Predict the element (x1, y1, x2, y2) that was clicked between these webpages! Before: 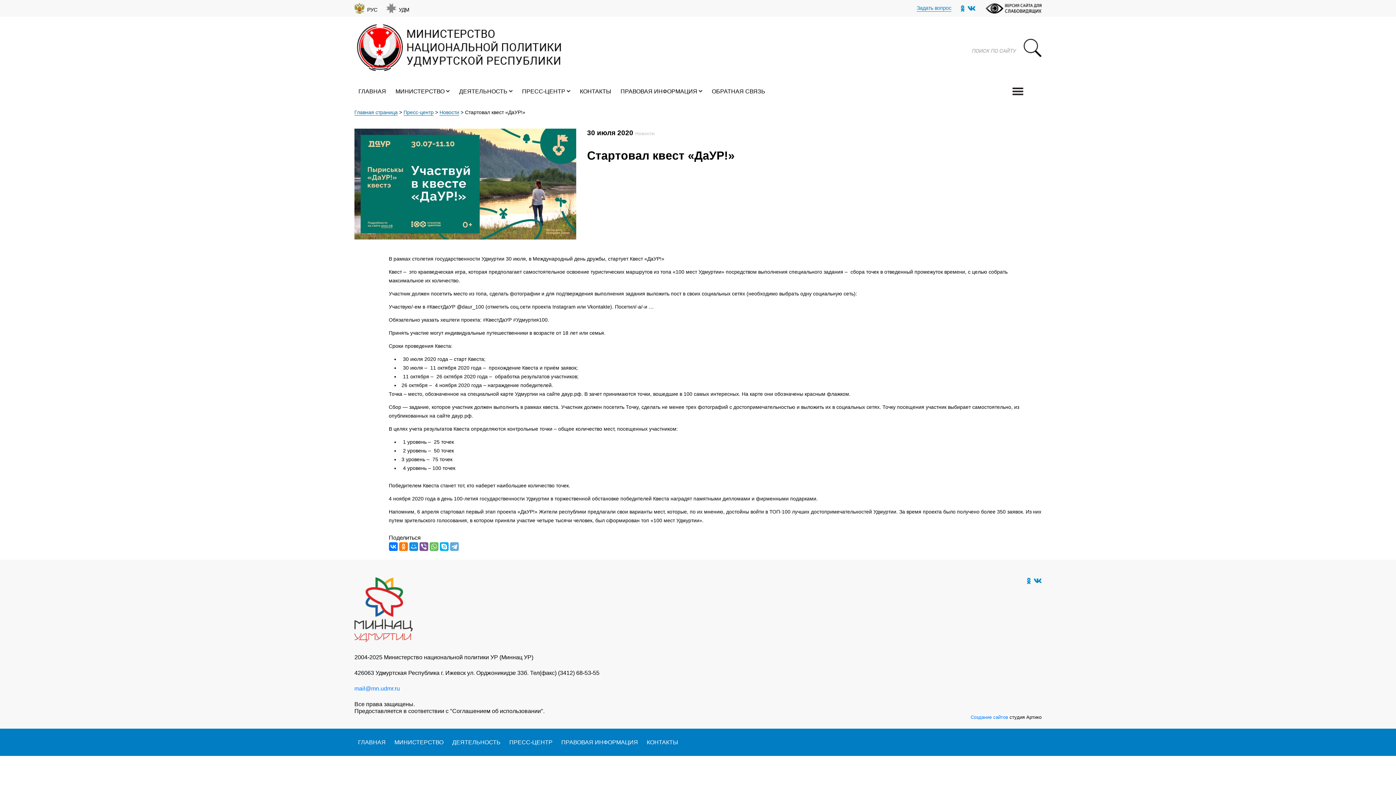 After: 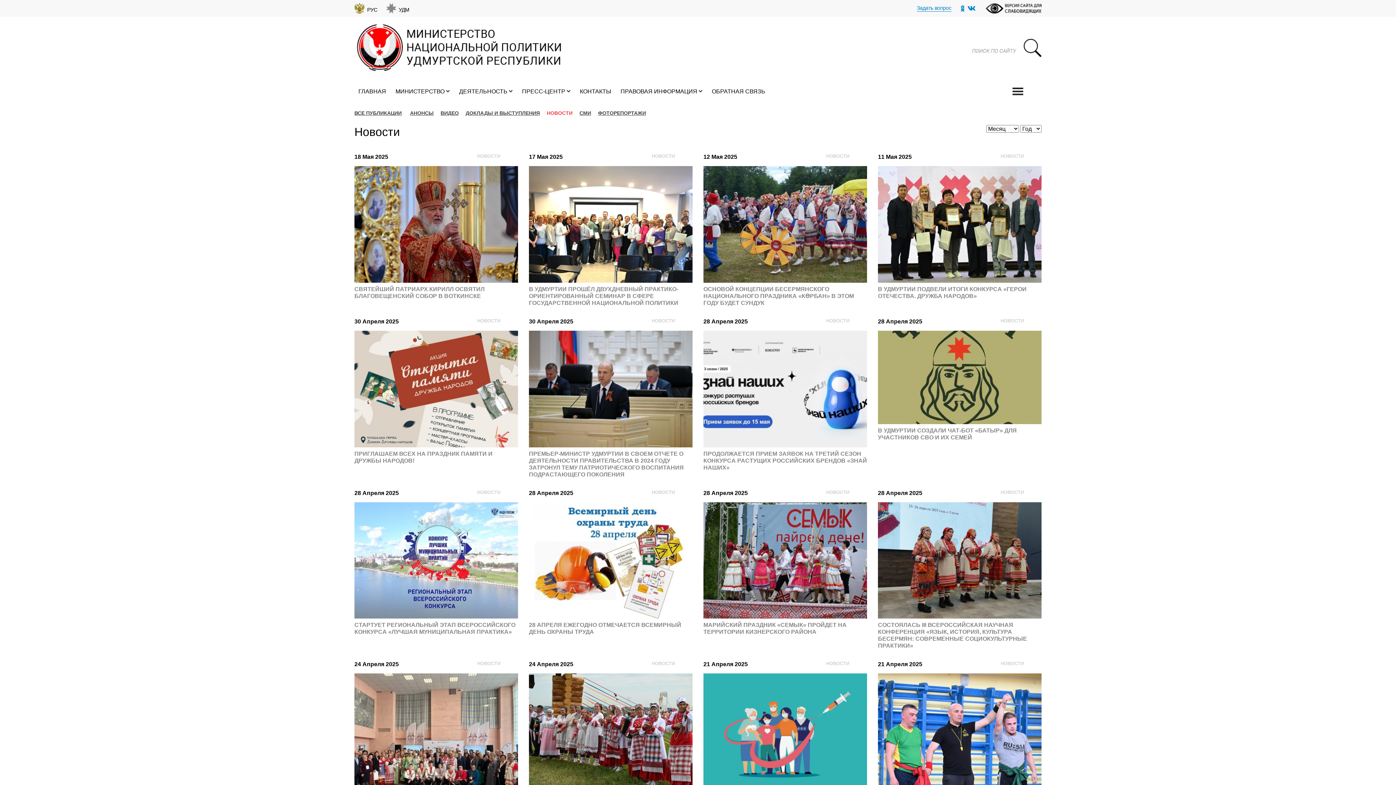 Action: bbox: (635, 130, 654, 136) label: Новости